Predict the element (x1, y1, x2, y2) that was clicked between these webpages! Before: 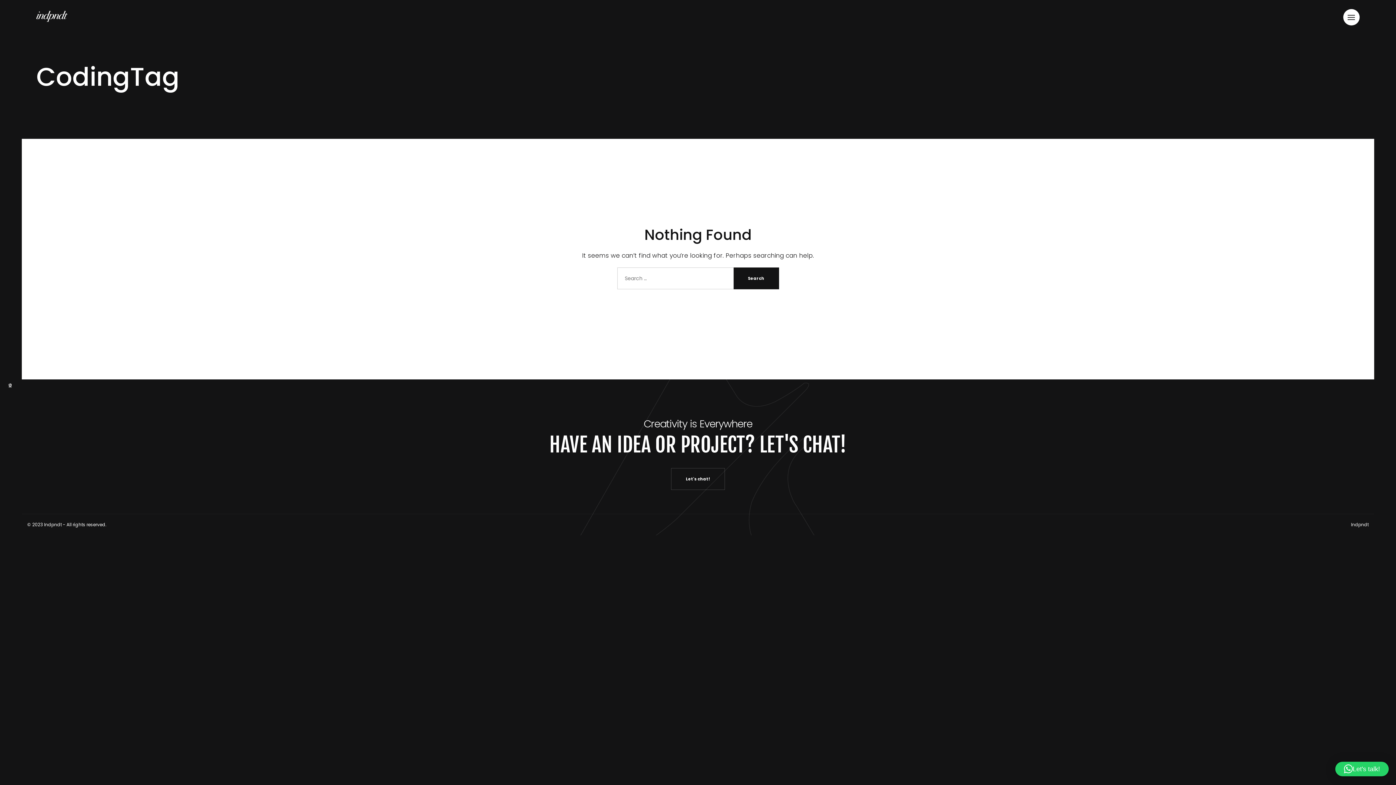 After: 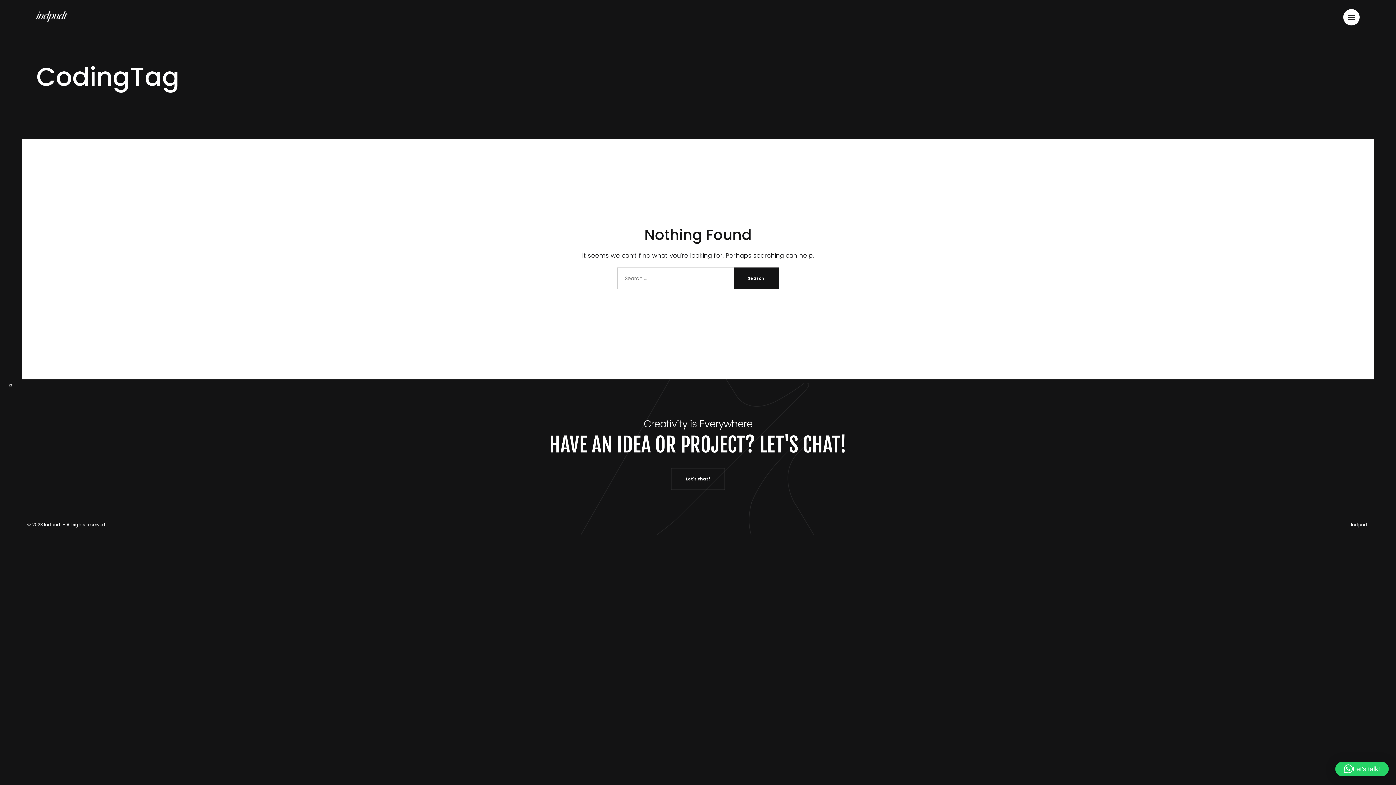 Action: bbox: (1335, 762, 1389, 776) label: Let's talk!